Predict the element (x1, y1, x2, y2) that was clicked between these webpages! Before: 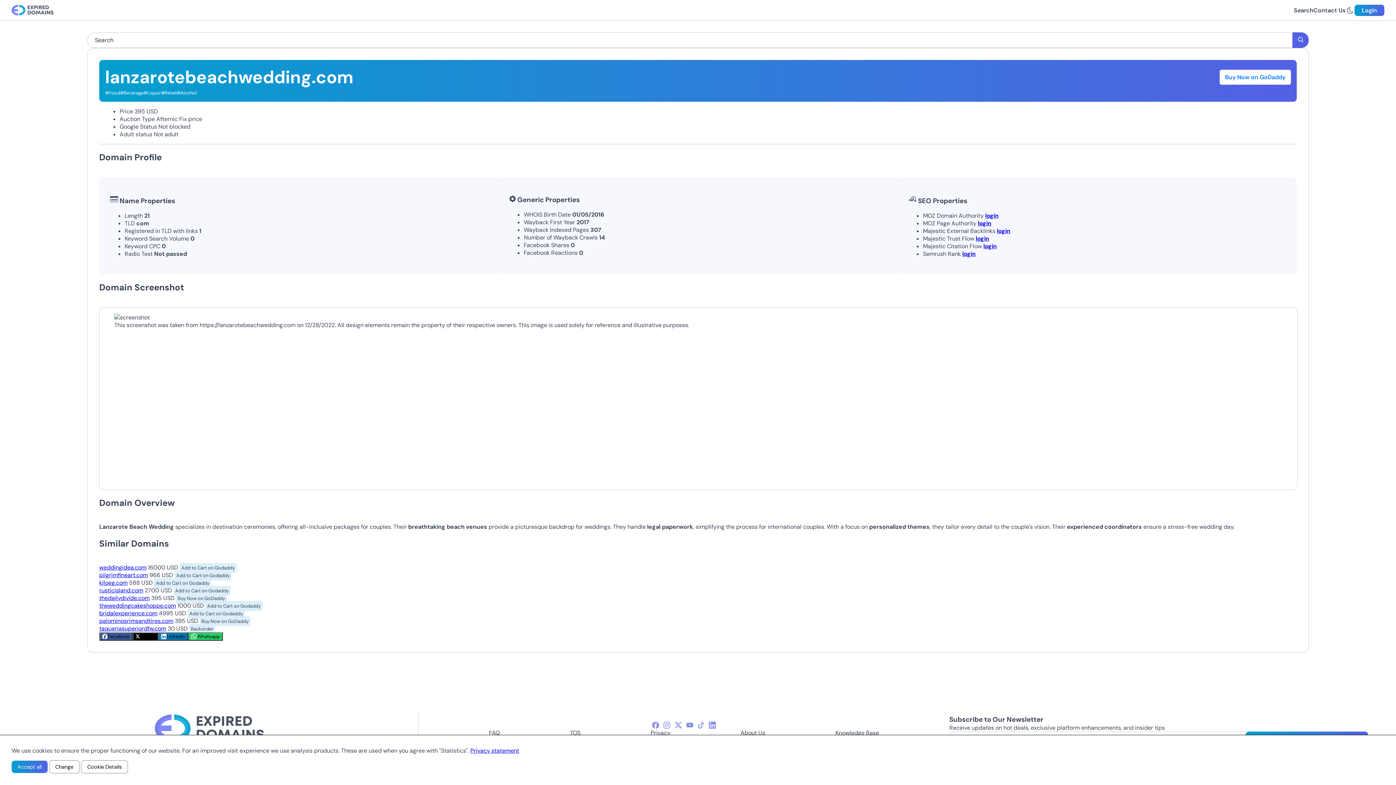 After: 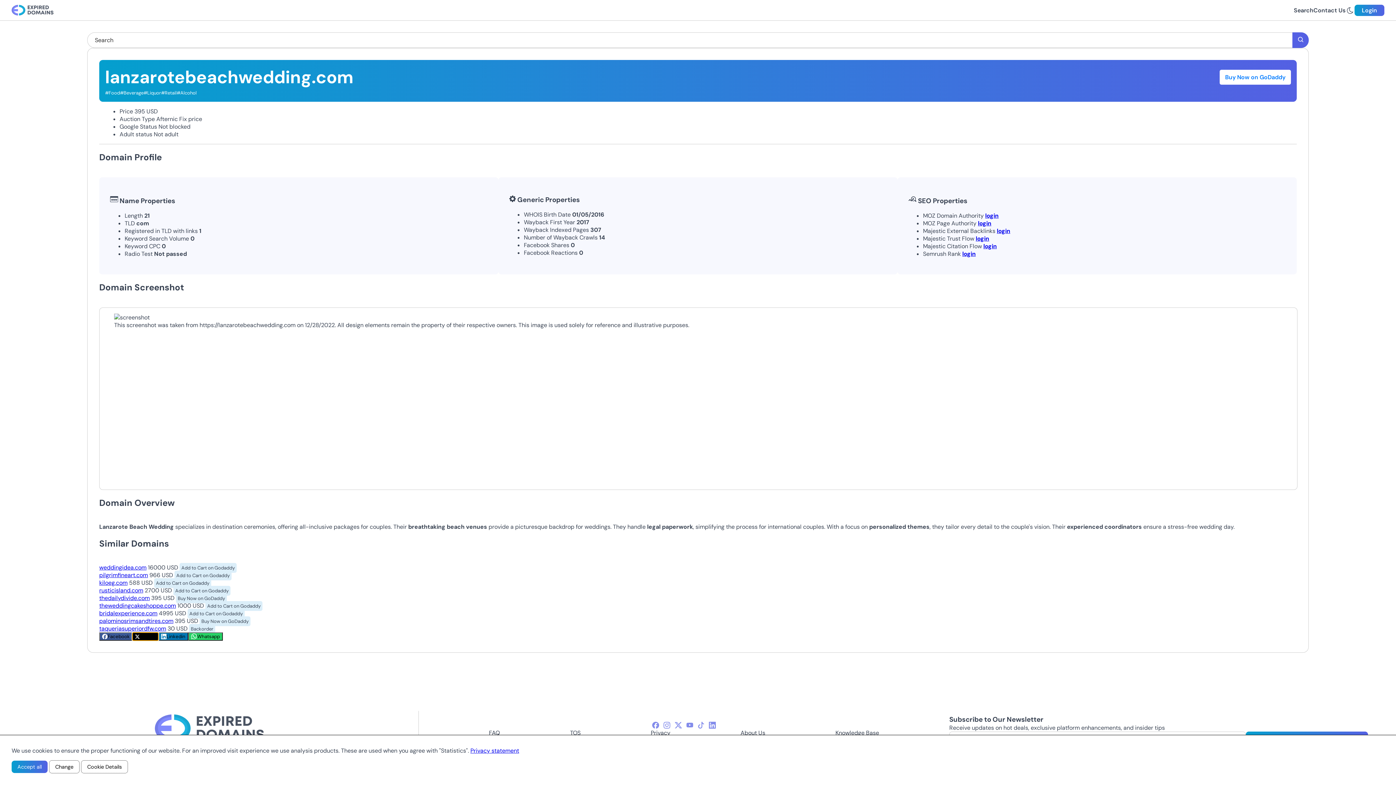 Action: label: Twitter bbox: (132, 632, 158, 641)